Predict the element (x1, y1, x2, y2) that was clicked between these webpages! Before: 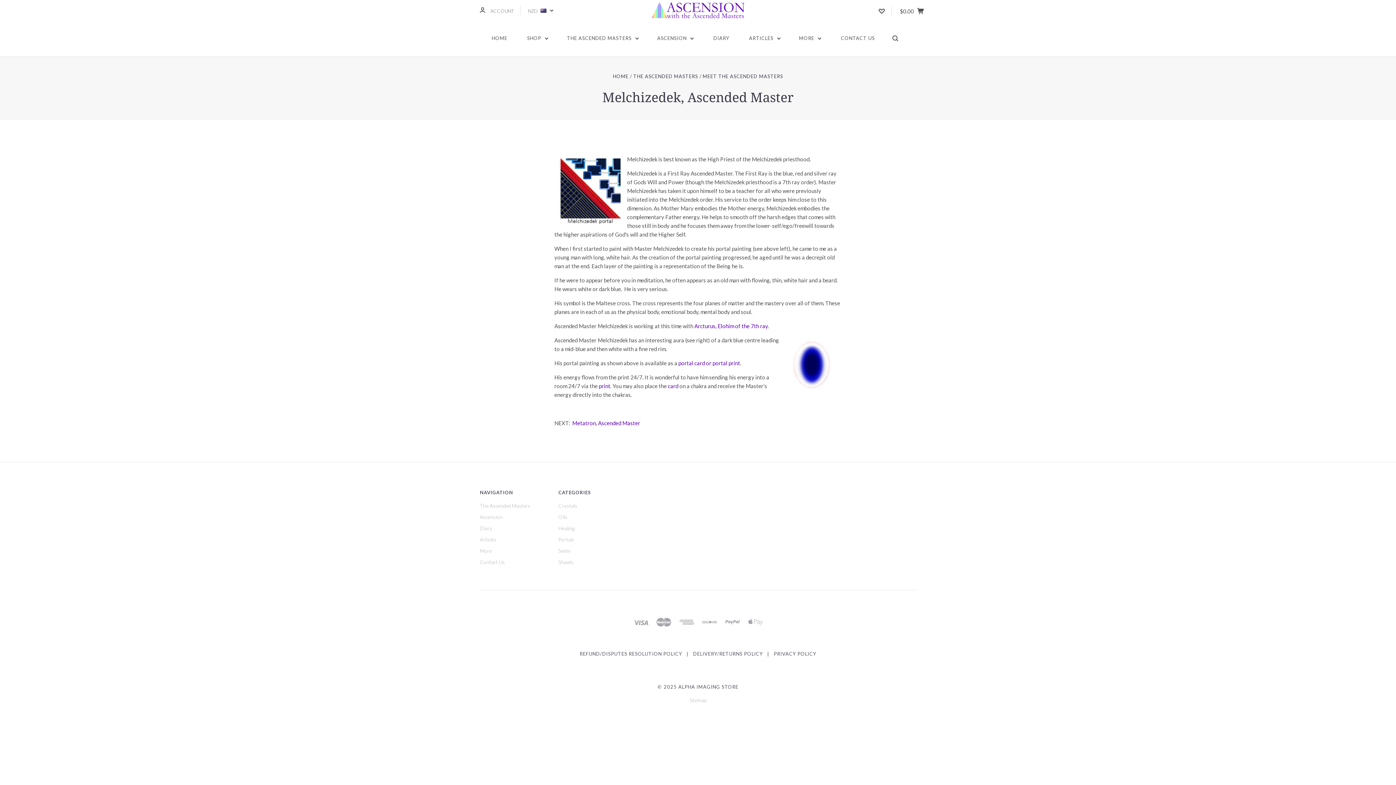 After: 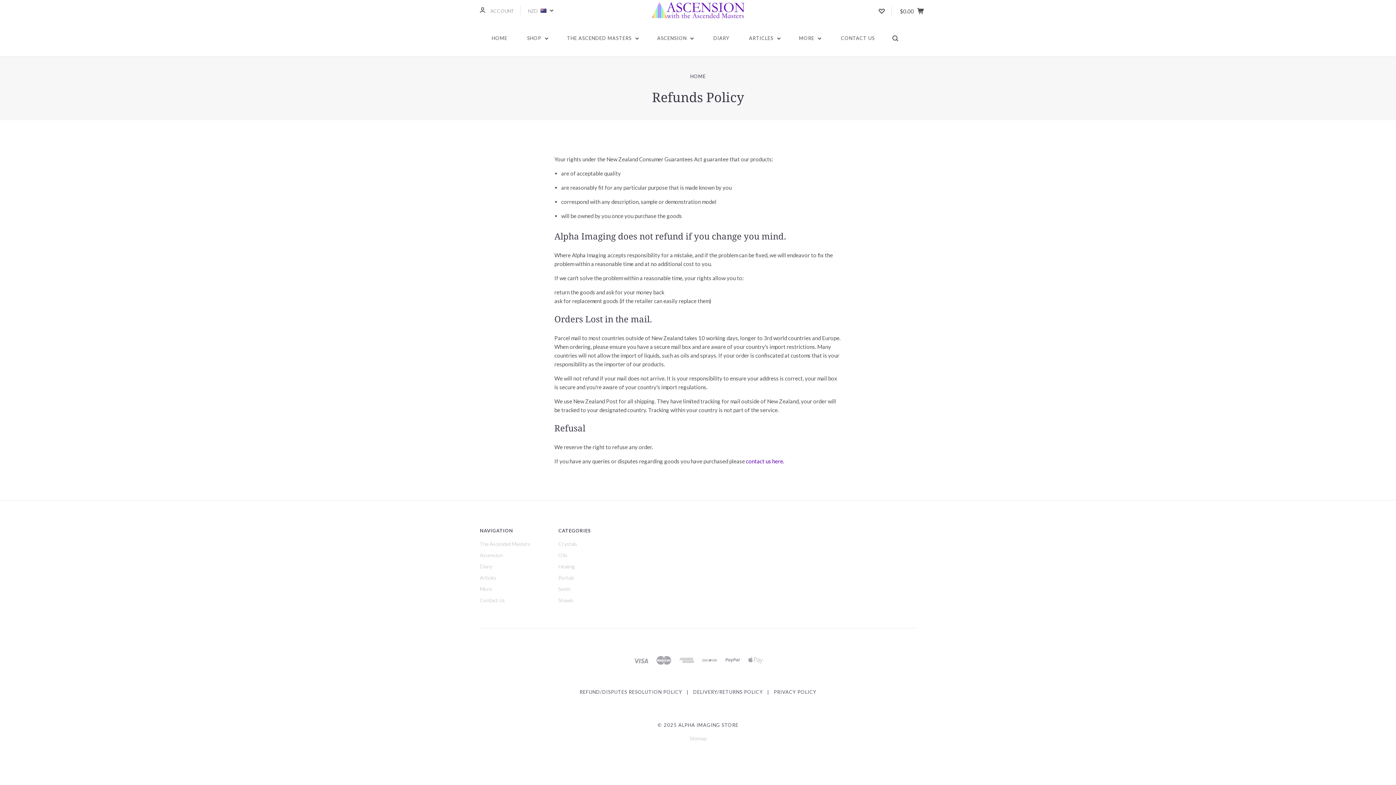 Action: bbox: (579, 651, 682, 657) label: REFUND/DISPUTES RESOLUTION POLICY